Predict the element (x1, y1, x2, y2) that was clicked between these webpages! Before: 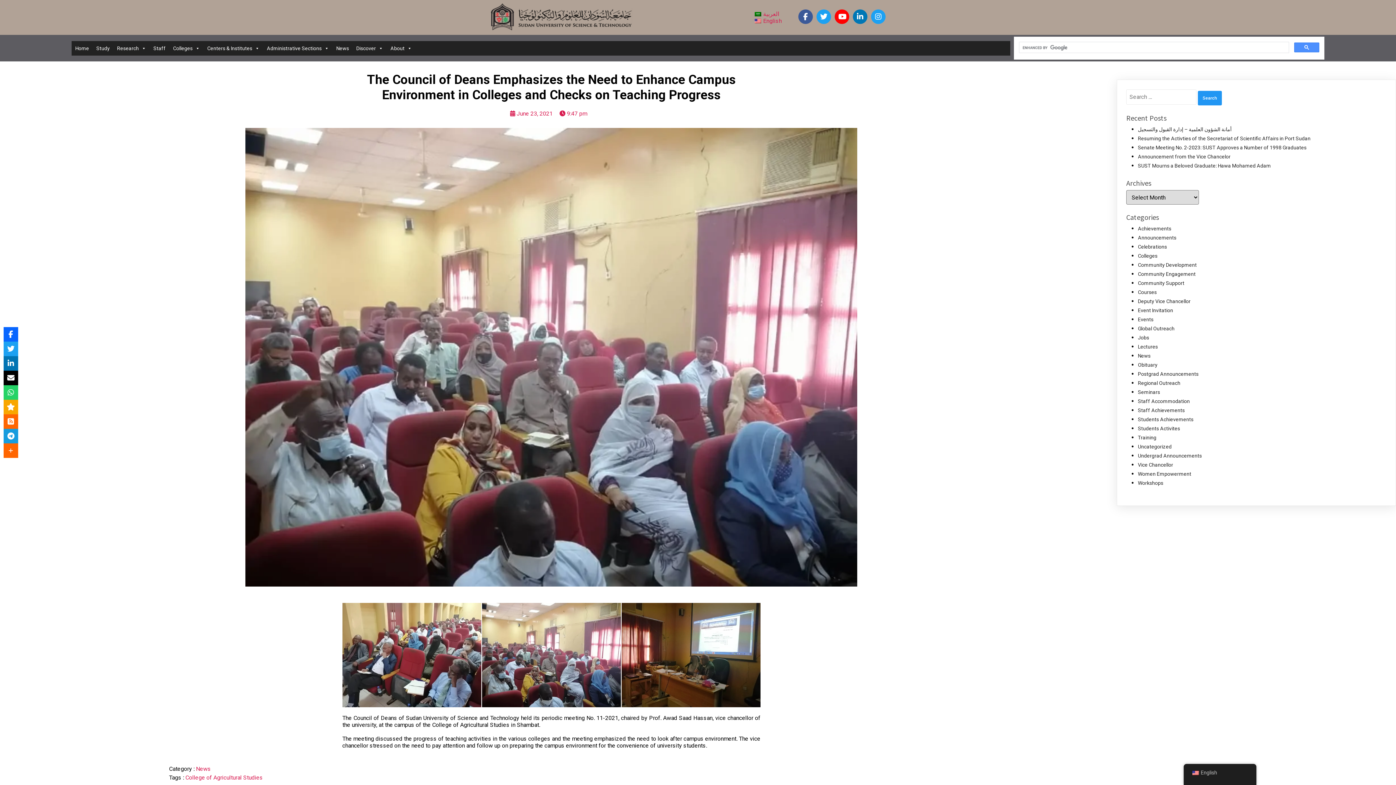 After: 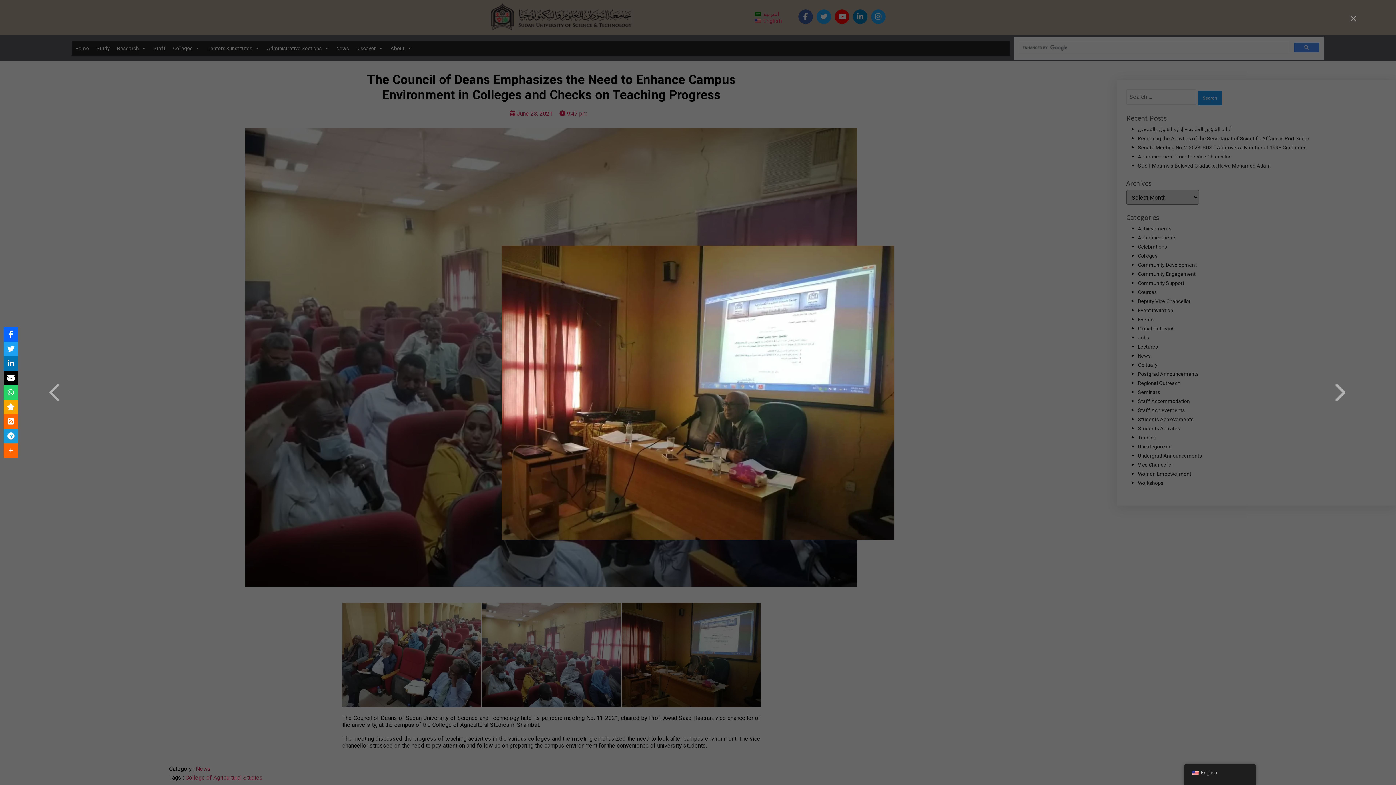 Action: bbox: (621, 700, 760, 707)